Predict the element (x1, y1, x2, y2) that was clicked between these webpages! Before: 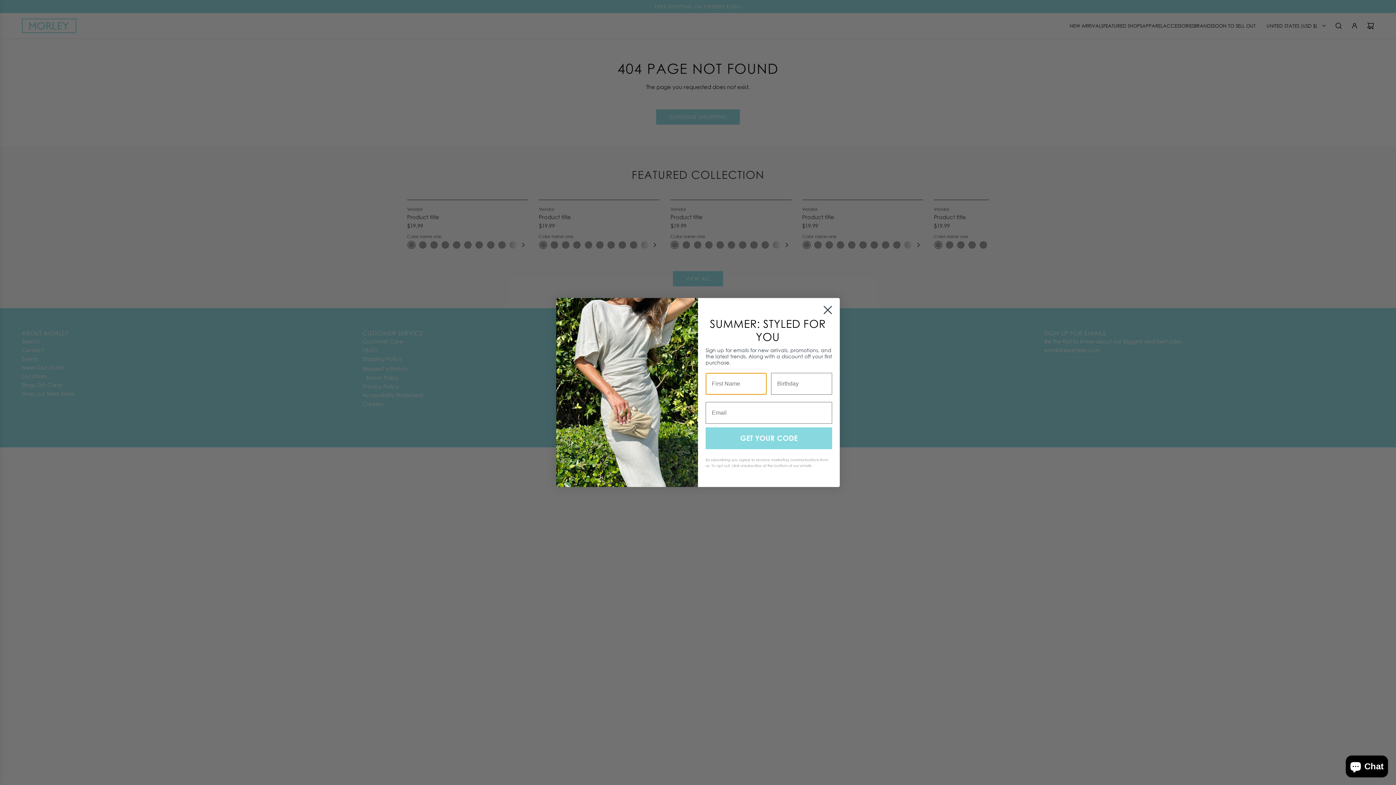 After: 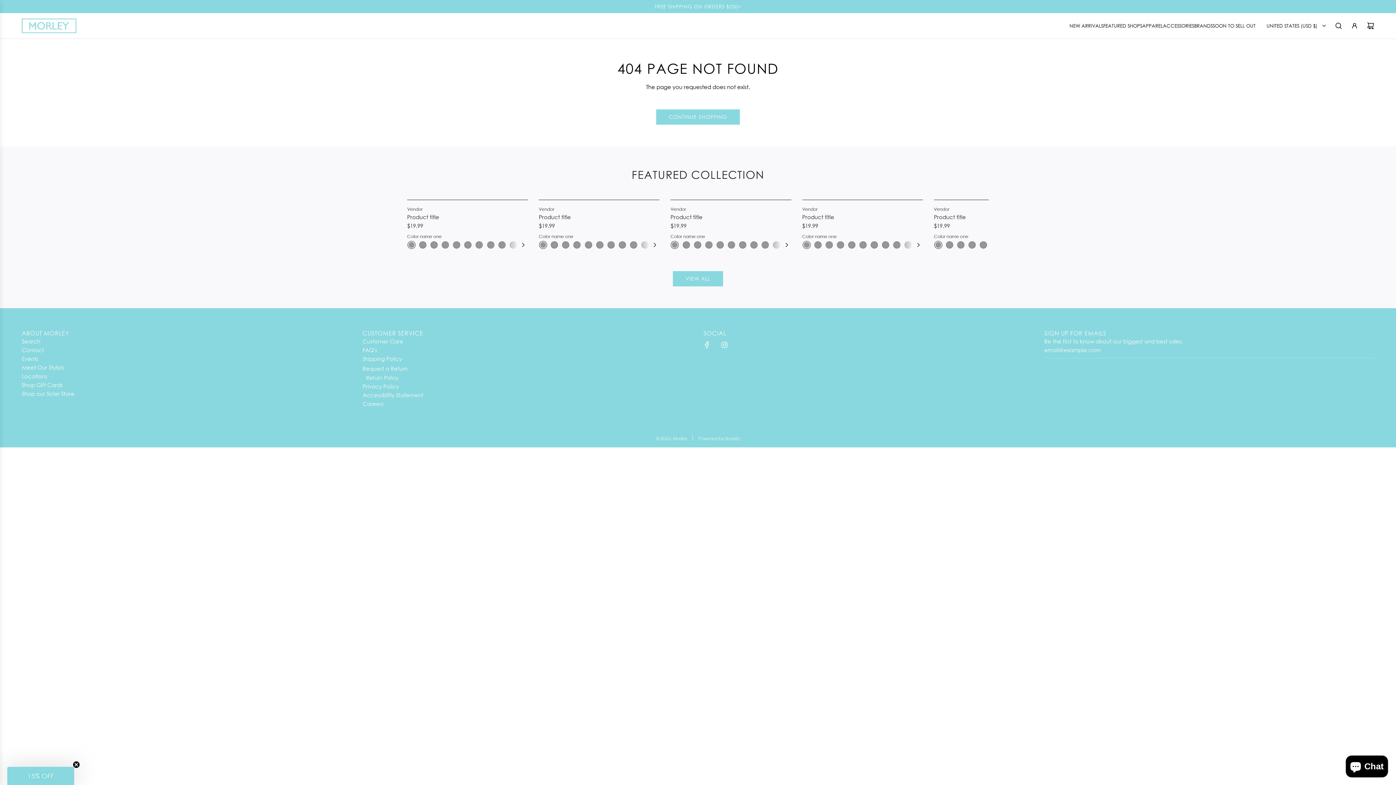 Action: label: Close dialog bbox: (818, 301, 837, 319)